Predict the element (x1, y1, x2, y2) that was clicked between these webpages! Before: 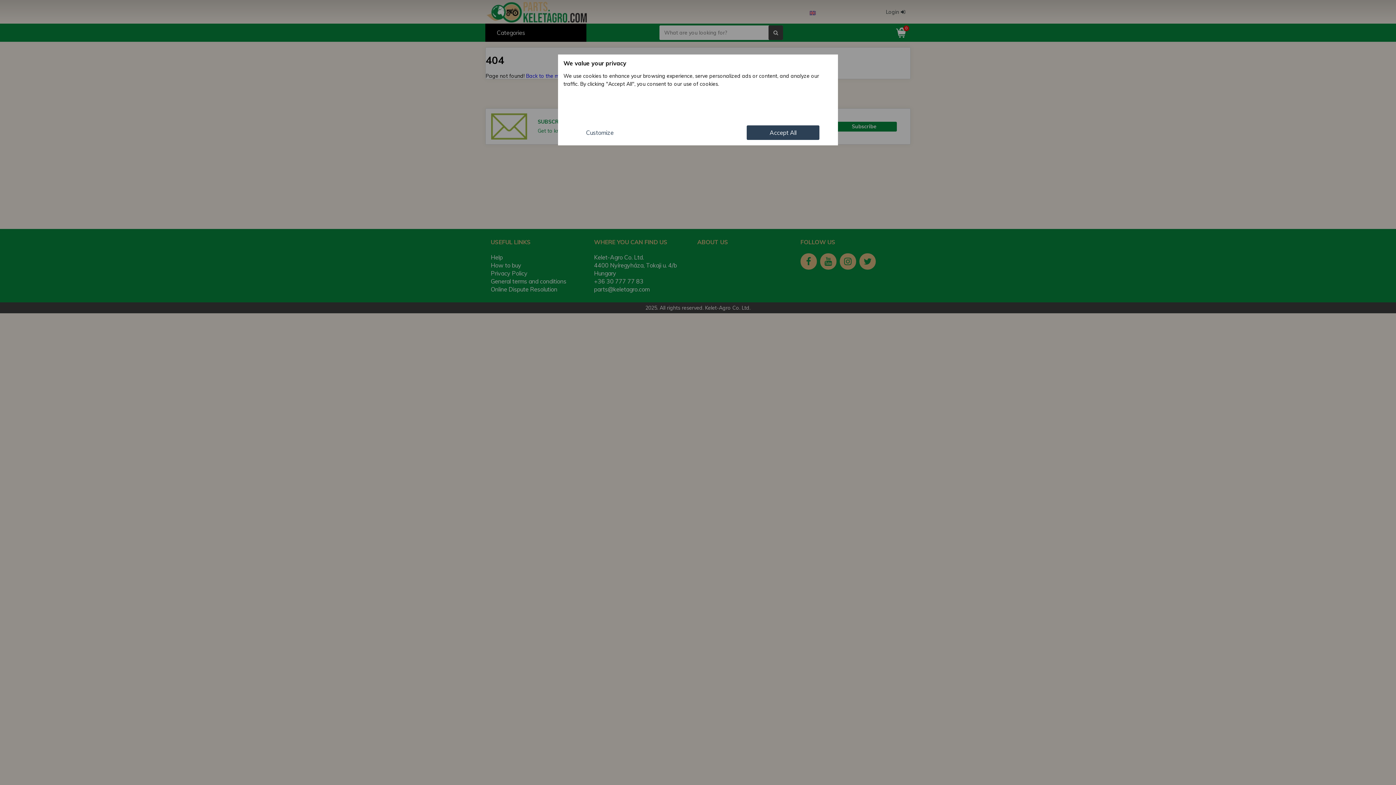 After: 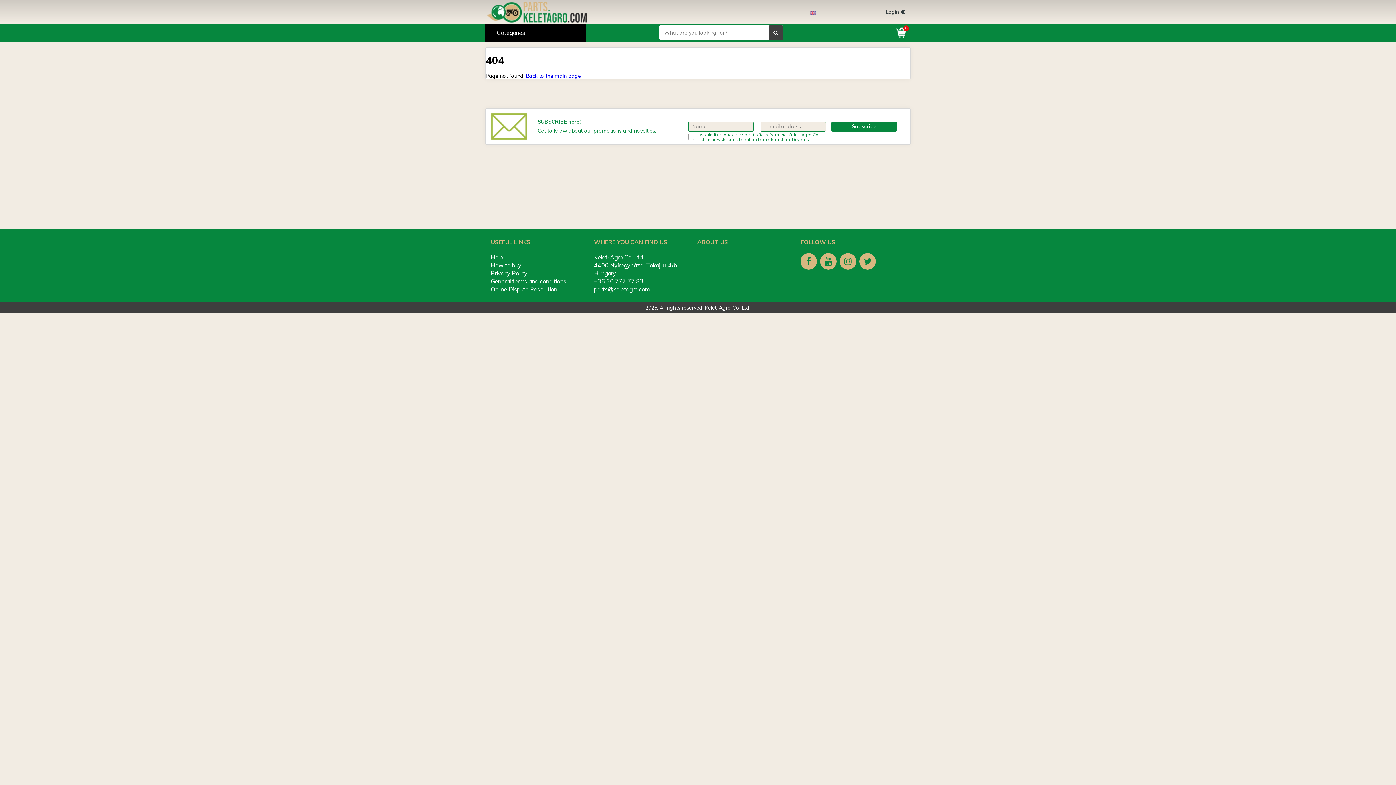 Action: bbox: (746, 125, 819, 140) label: Accept All